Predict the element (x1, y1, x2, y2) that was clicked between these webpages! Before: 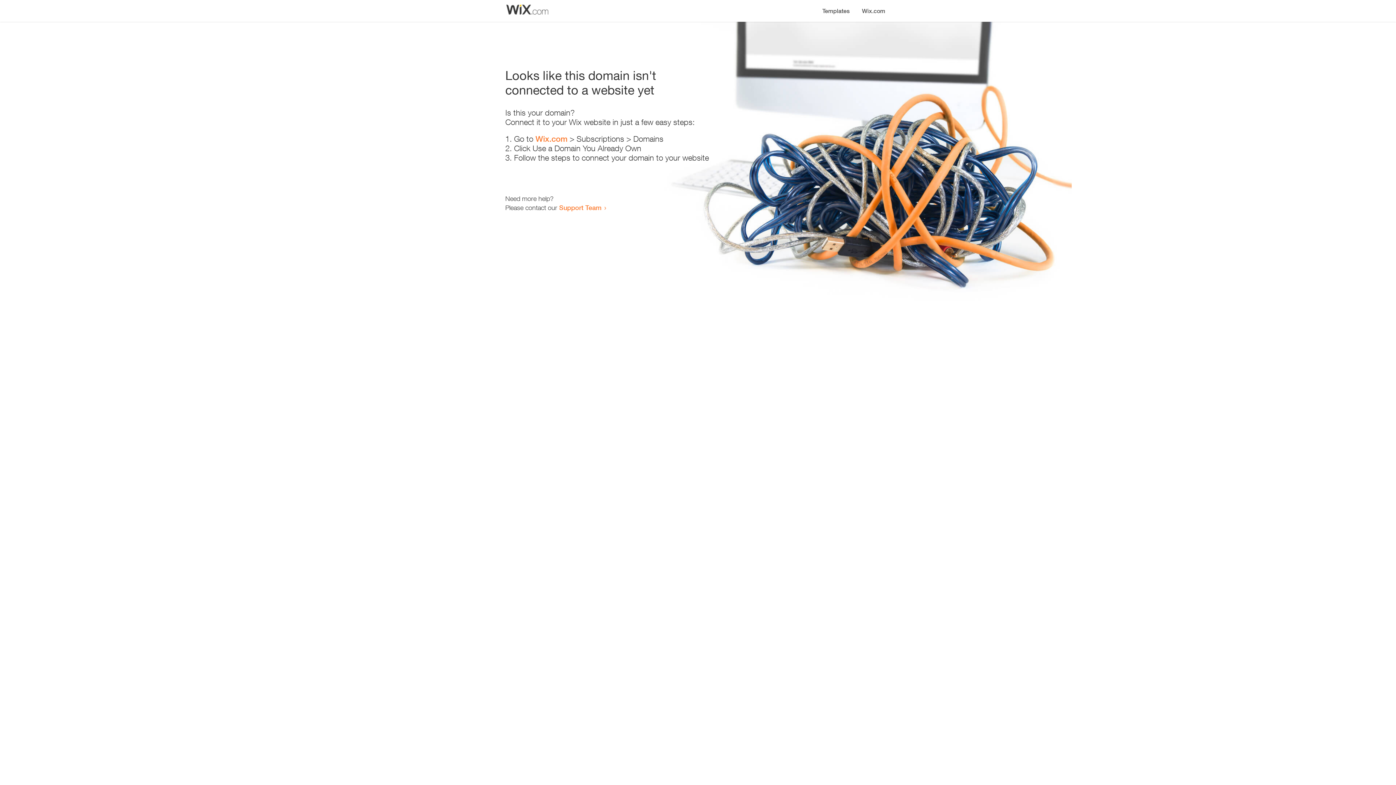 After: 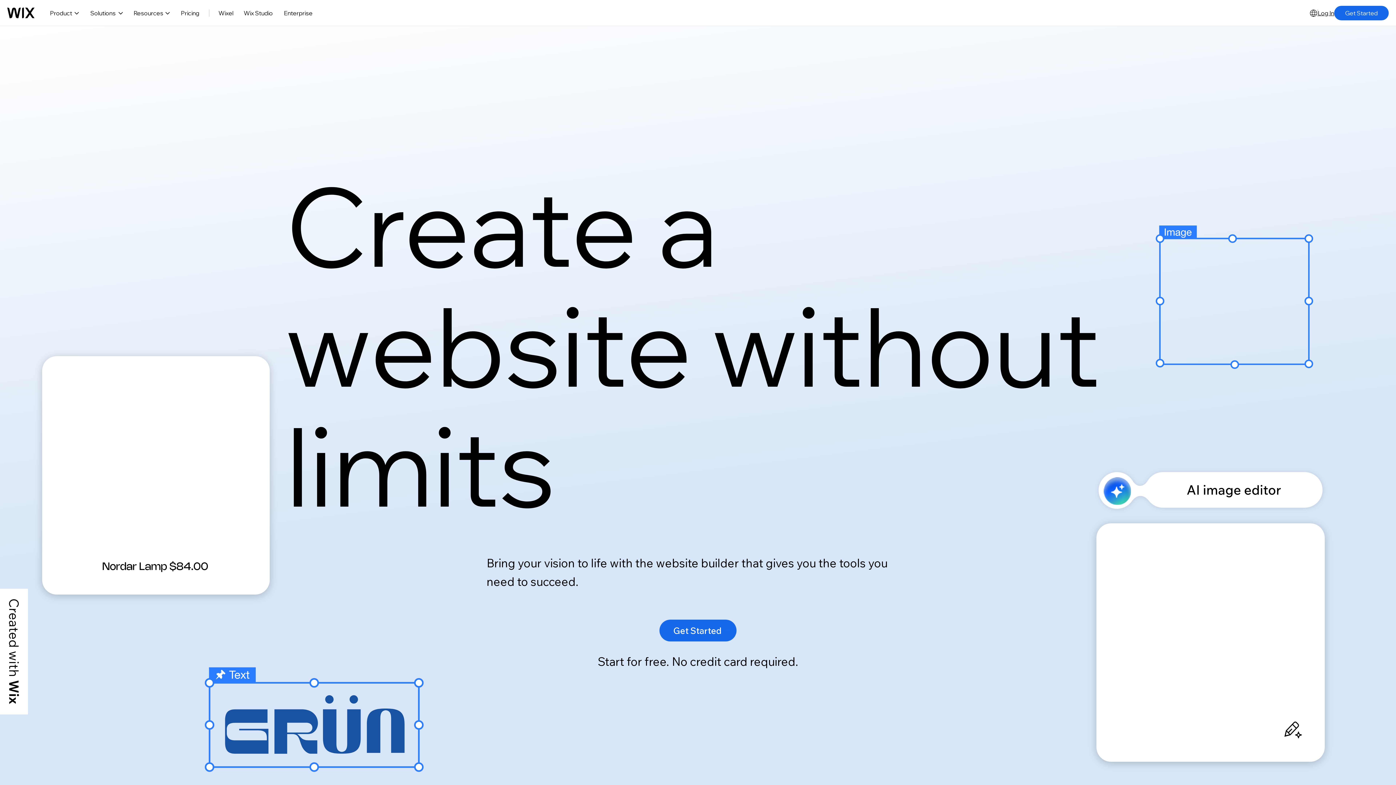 Action: bbox: (535, 134, 567, 143) label: Wix.com